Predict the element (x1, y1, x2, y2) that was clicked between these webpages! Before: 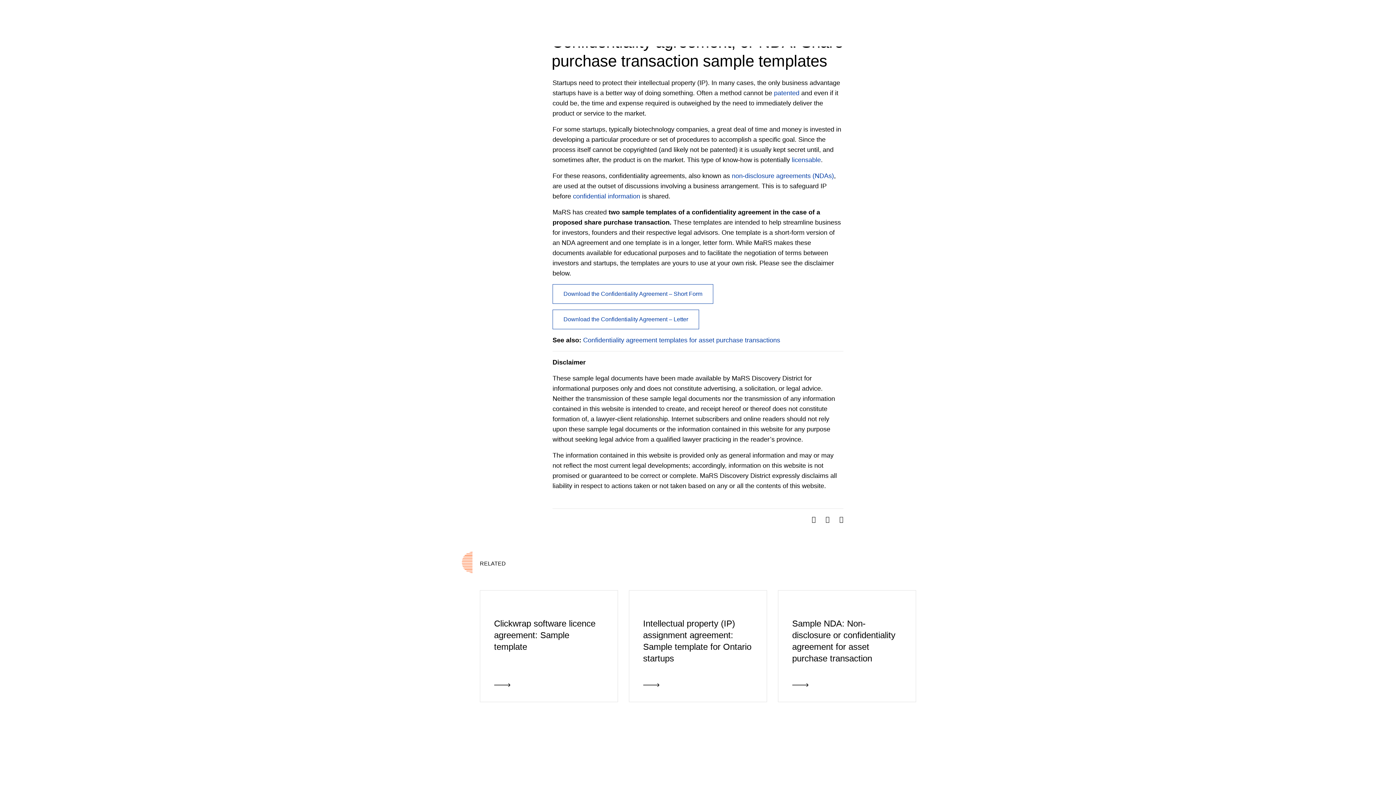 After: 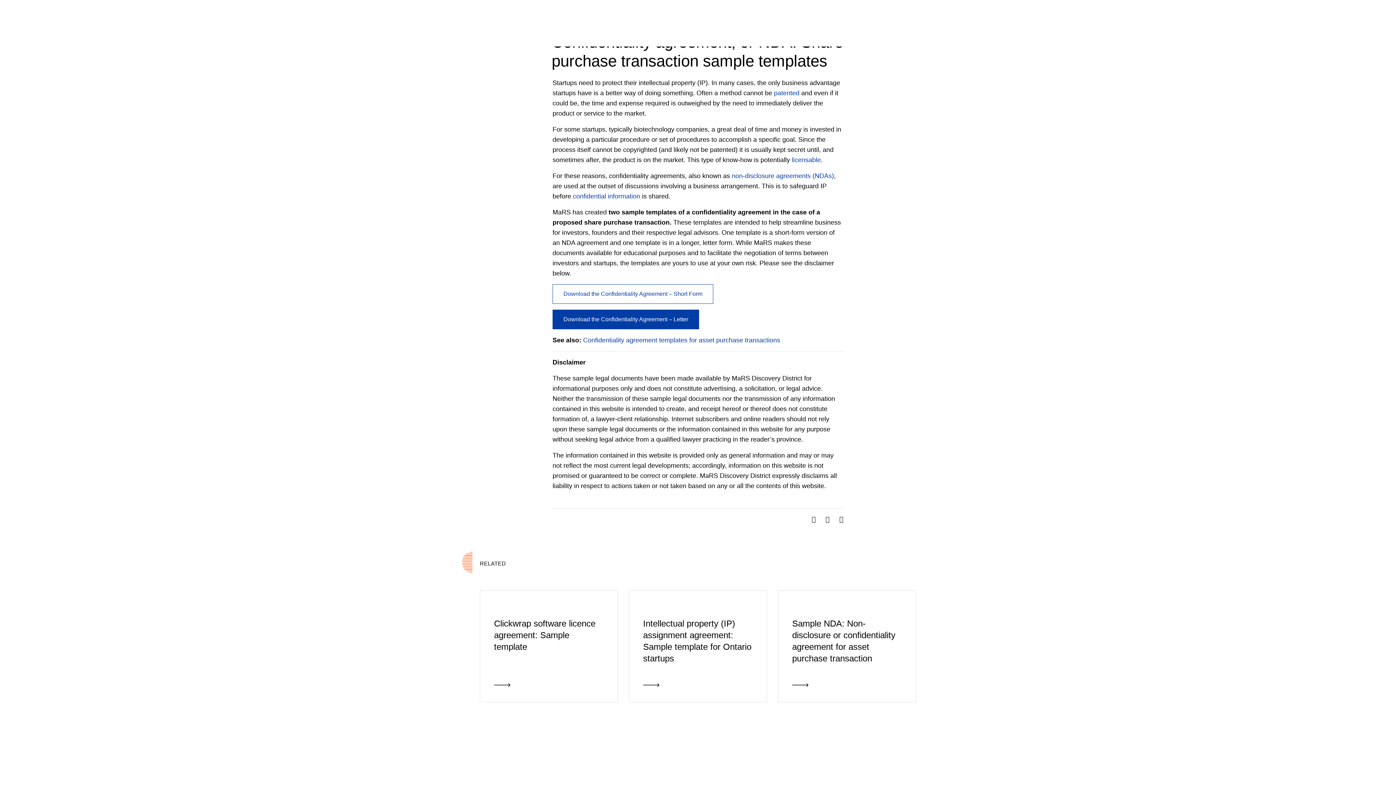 Action: bbox: (552, 309, 699, 329) label: Download the Confidentiality Agreement – Letter